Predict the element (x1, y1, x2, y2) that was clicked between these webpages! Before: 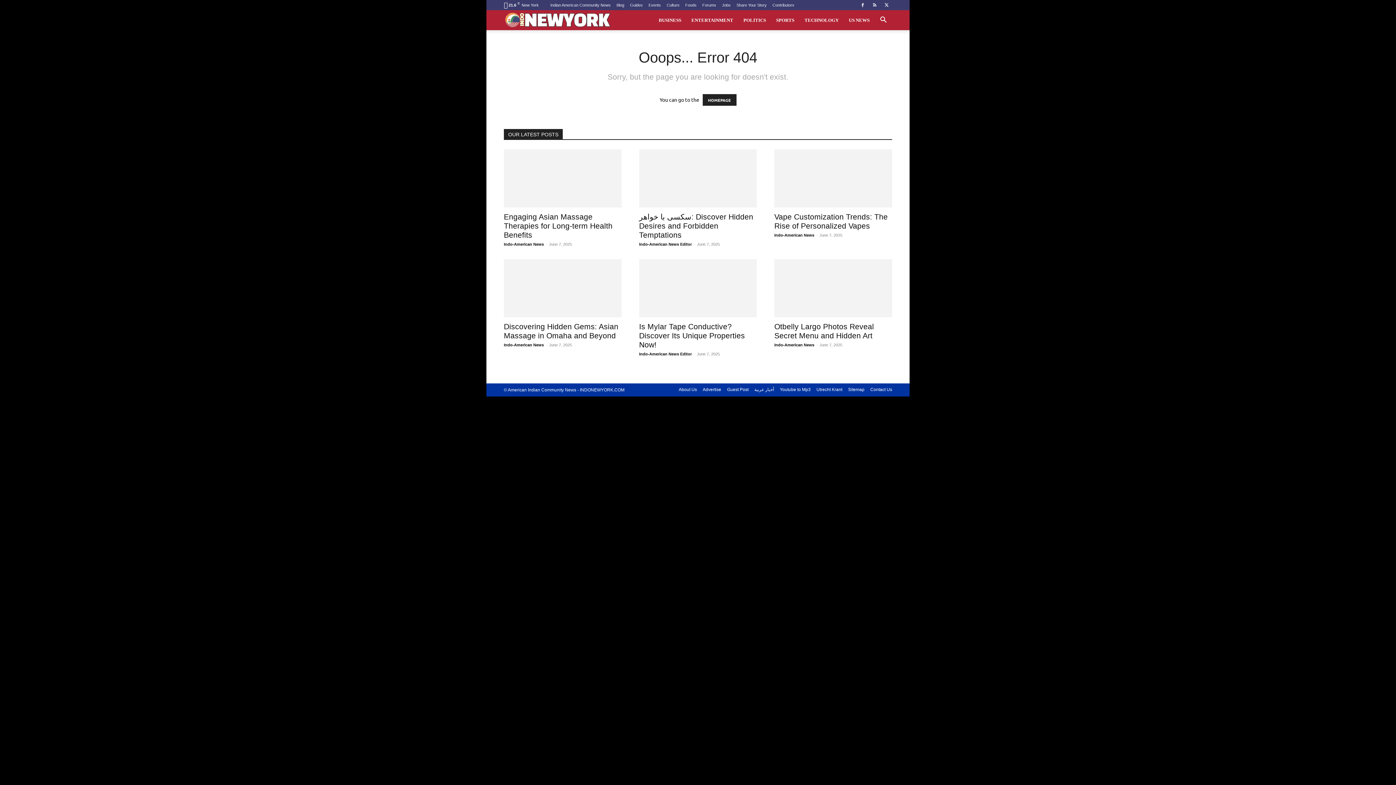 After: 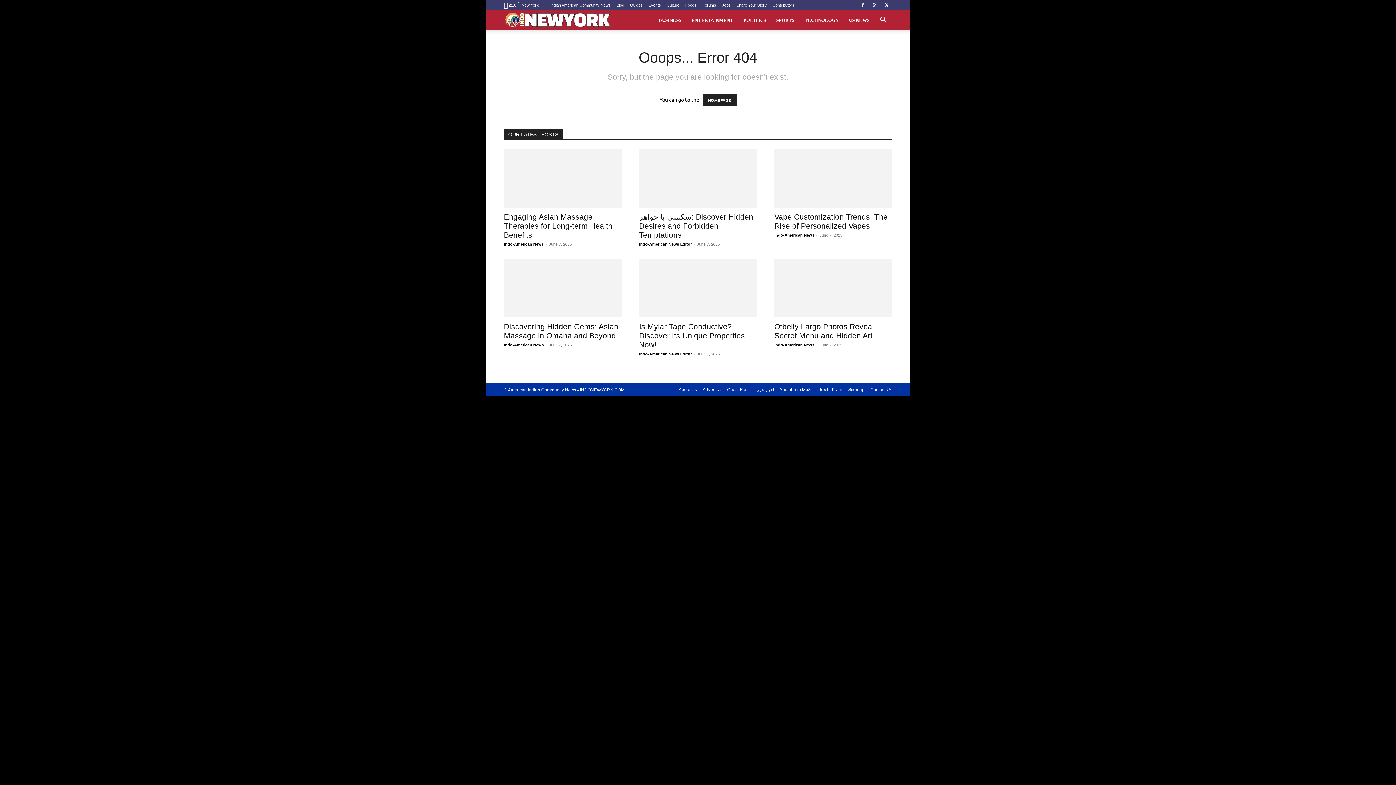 Action: bbox: (881, 0, 892, 10)